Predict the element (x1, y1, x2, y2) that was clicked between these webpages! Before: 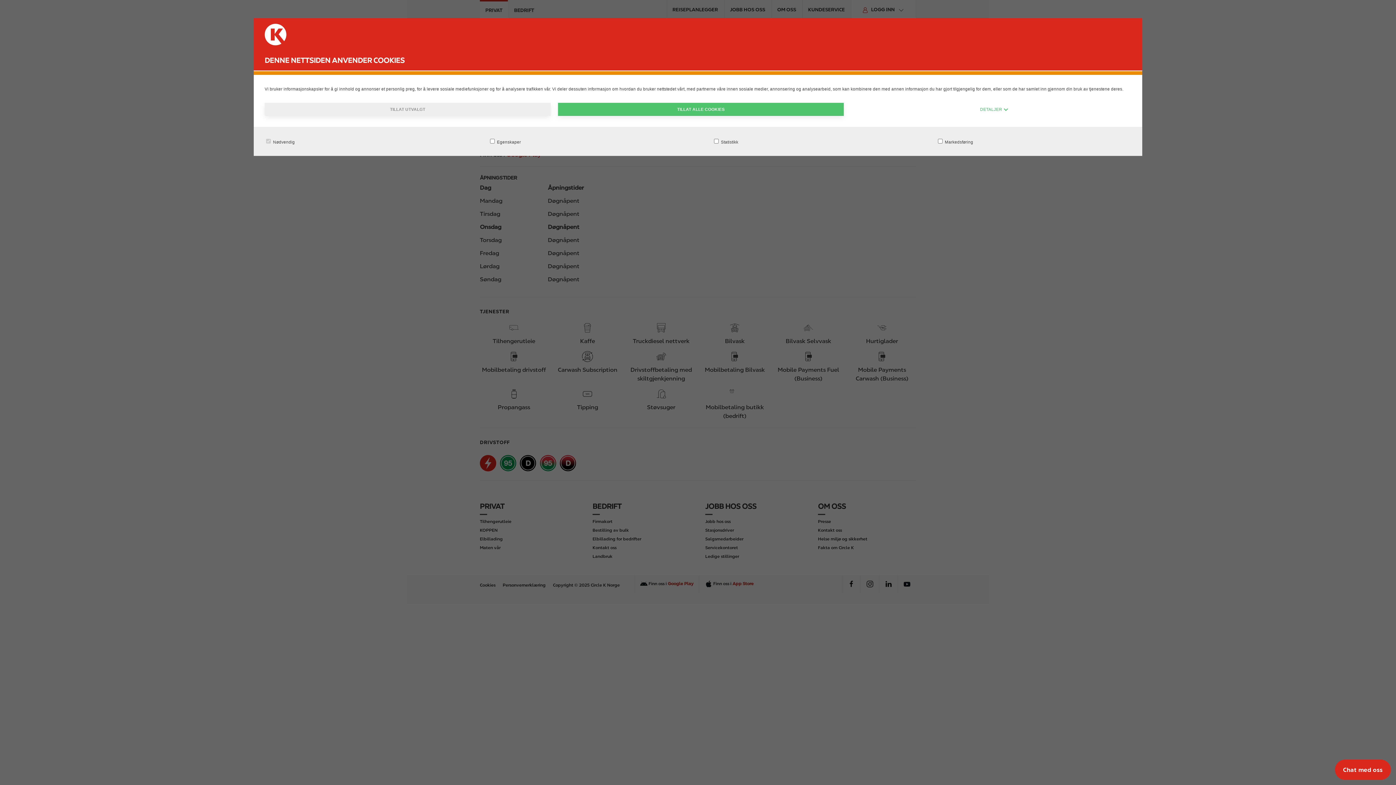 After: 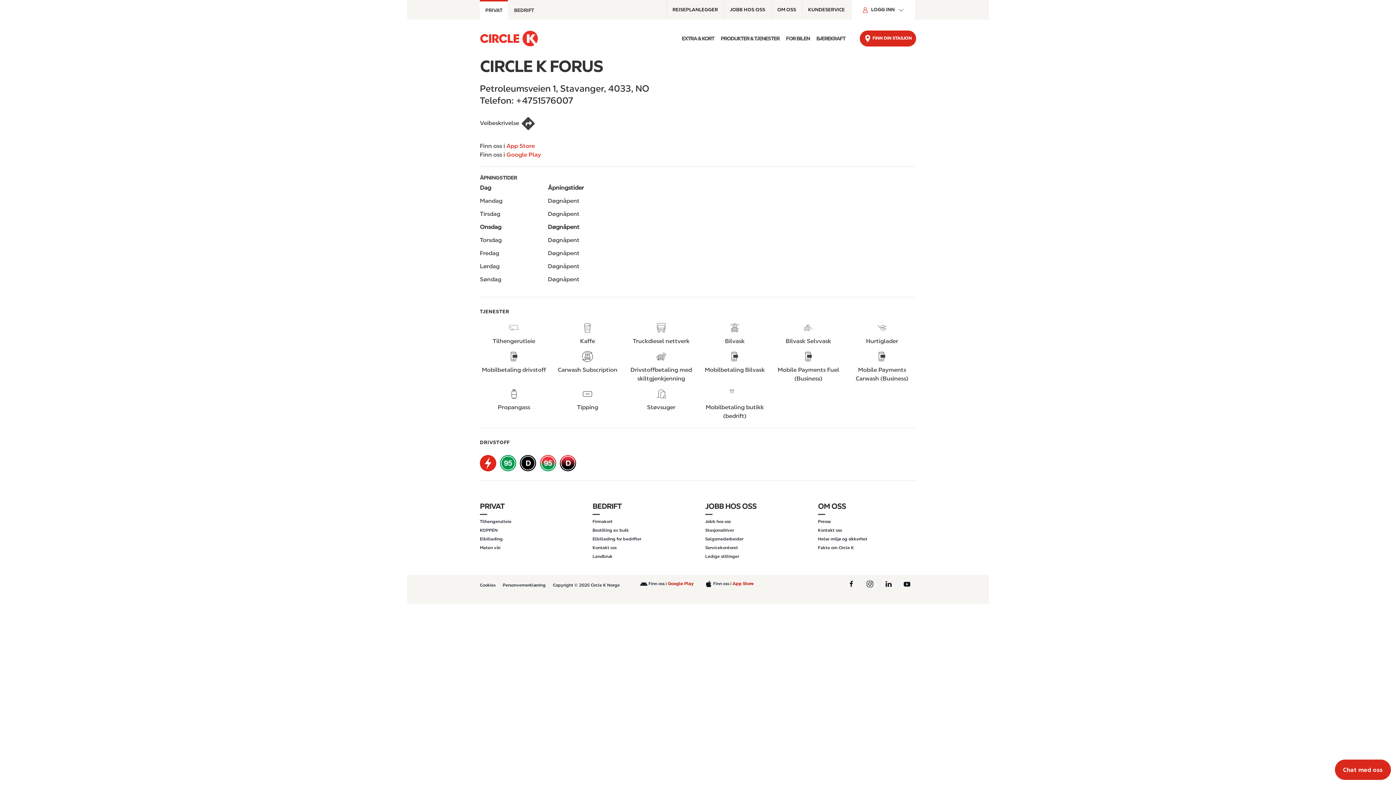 Action: label: TILLAT UTVALGT bbox: (264, 102, 550, 115)